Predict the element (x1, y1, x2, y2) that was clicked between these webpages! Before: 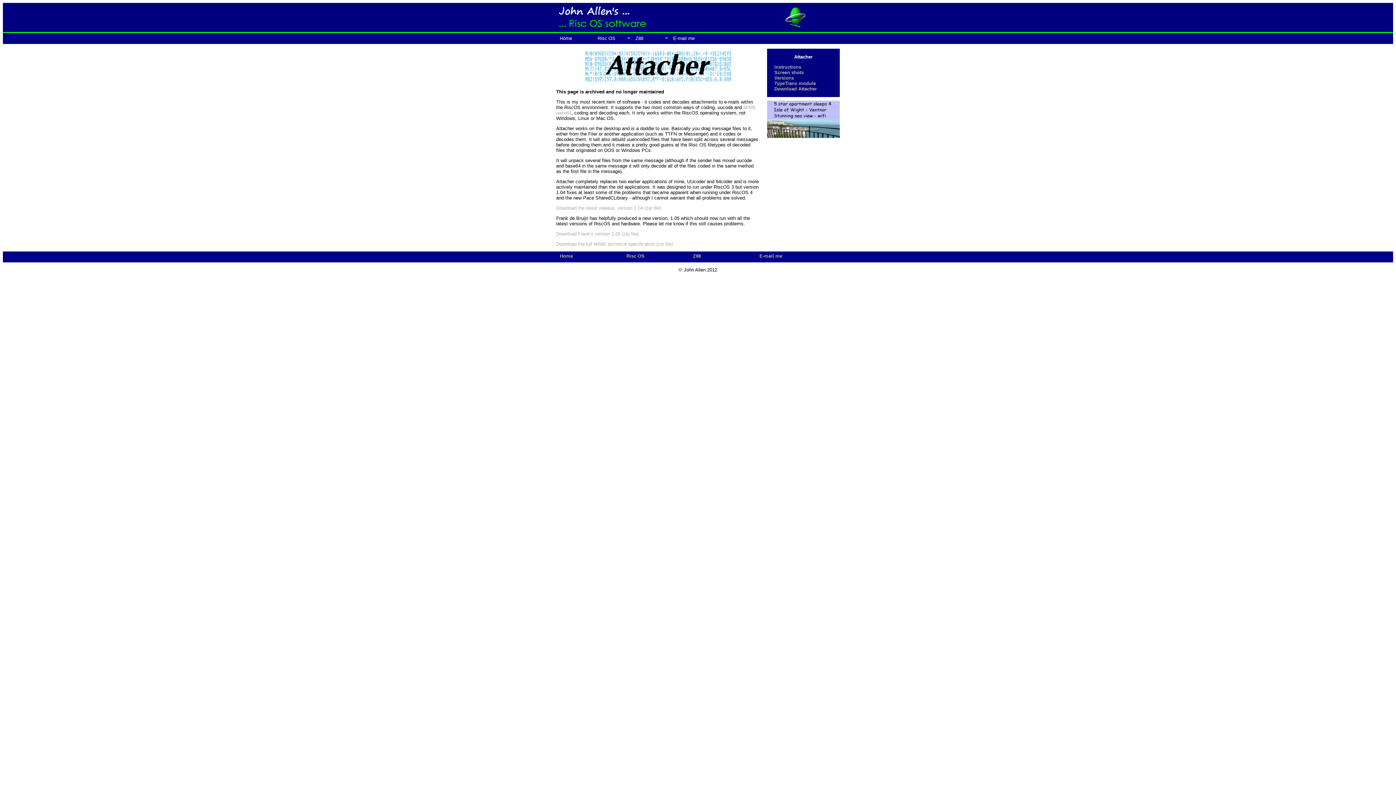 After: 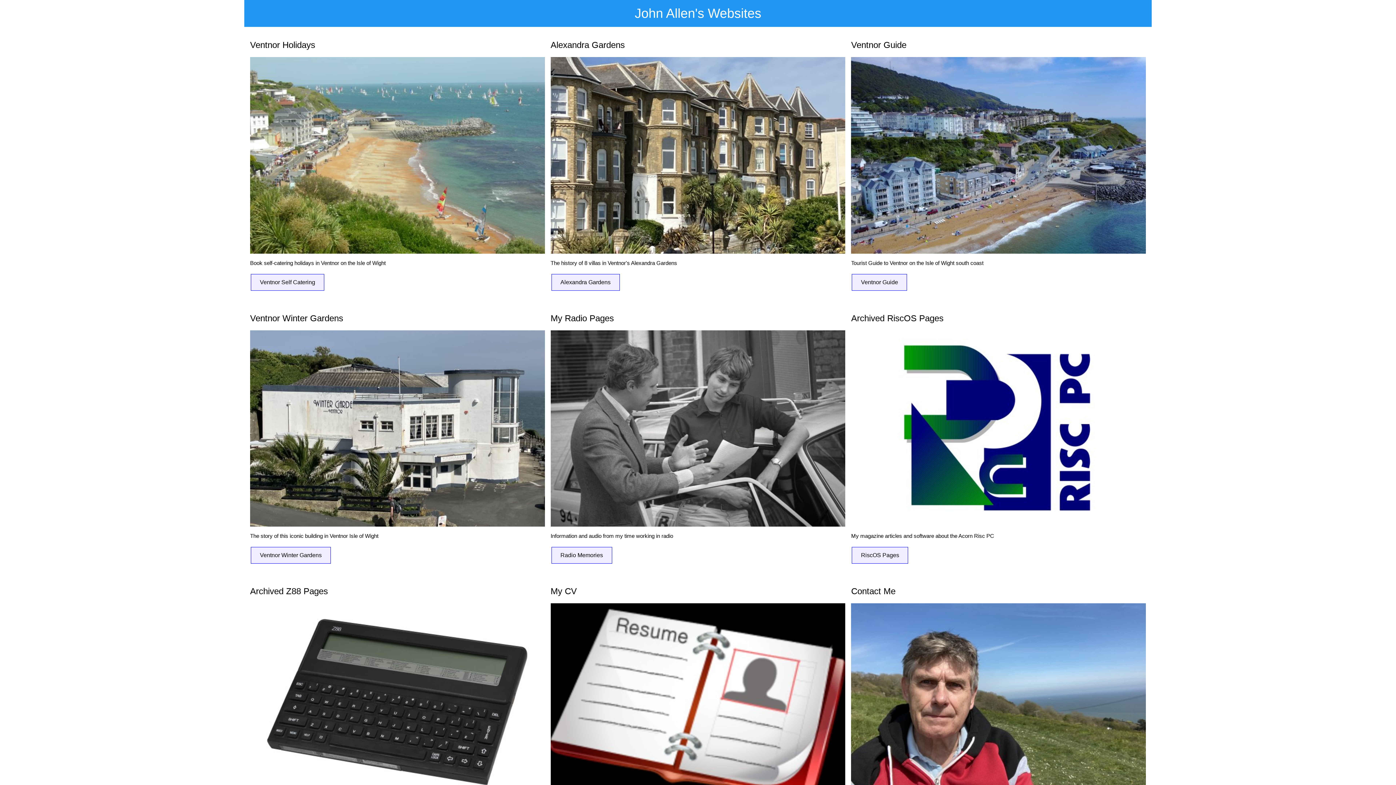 Action: bbox: (556, 33, 594, 43) label: Home